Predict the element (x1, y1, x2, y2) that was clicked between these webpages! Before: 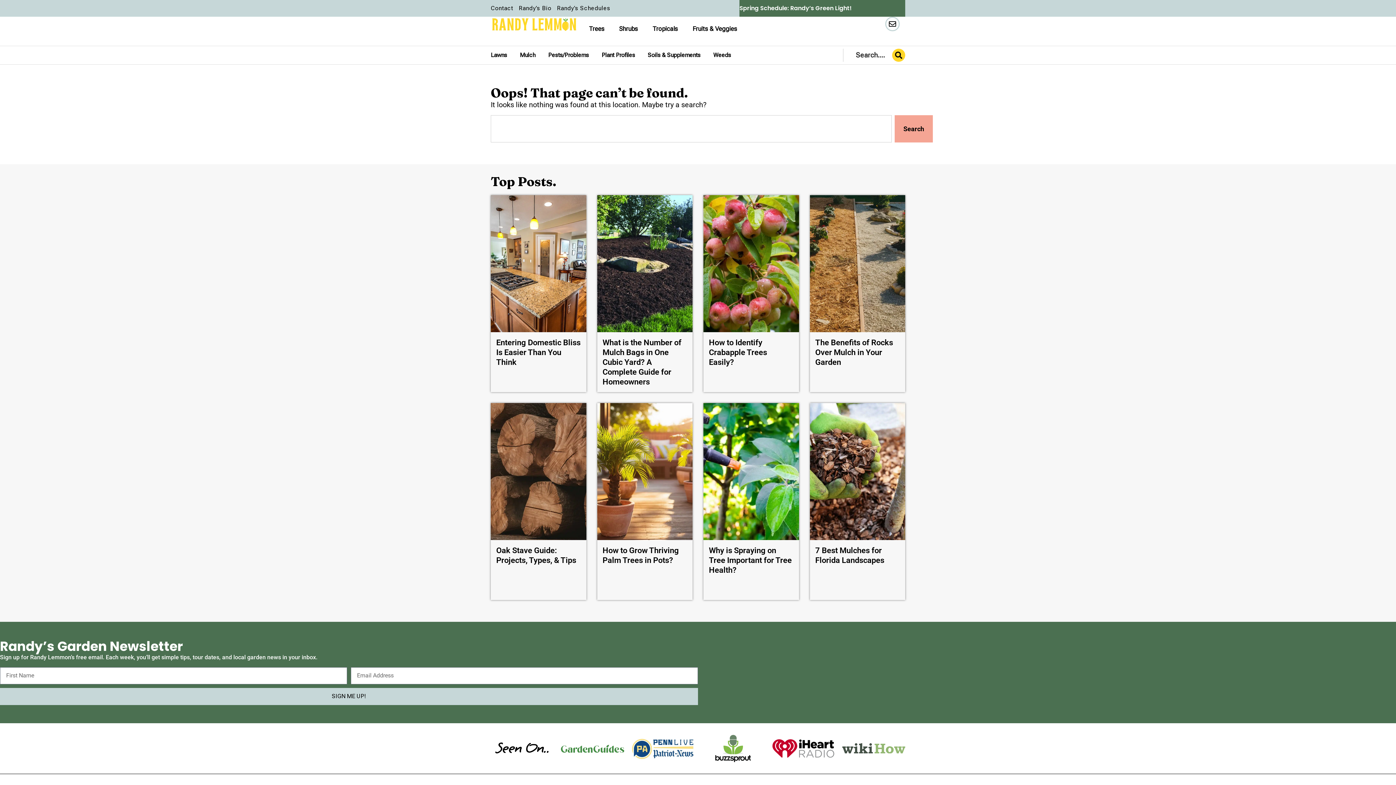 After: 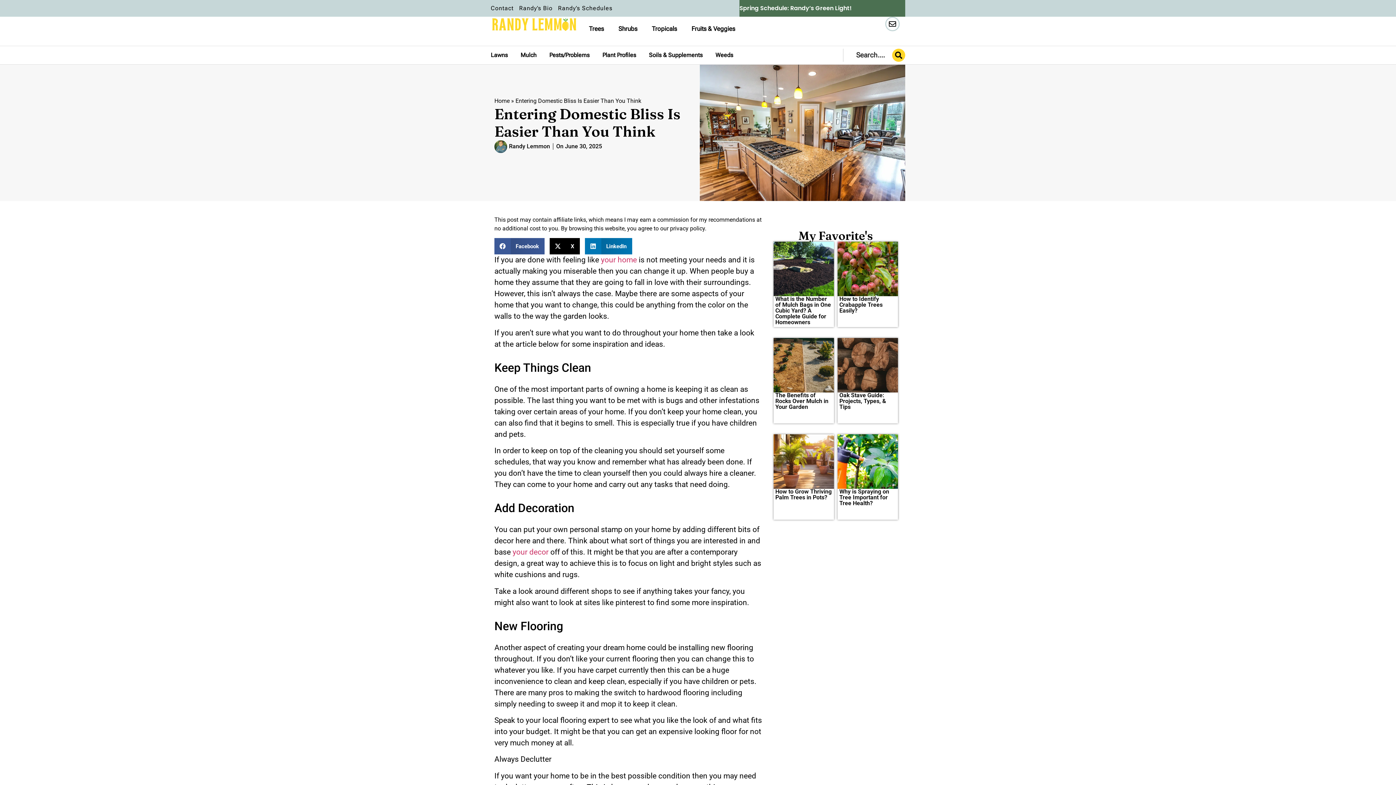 Action: bbox: (496, 338, 580, 367) label: Entering Domestic Bliss Is Easier Than You Think